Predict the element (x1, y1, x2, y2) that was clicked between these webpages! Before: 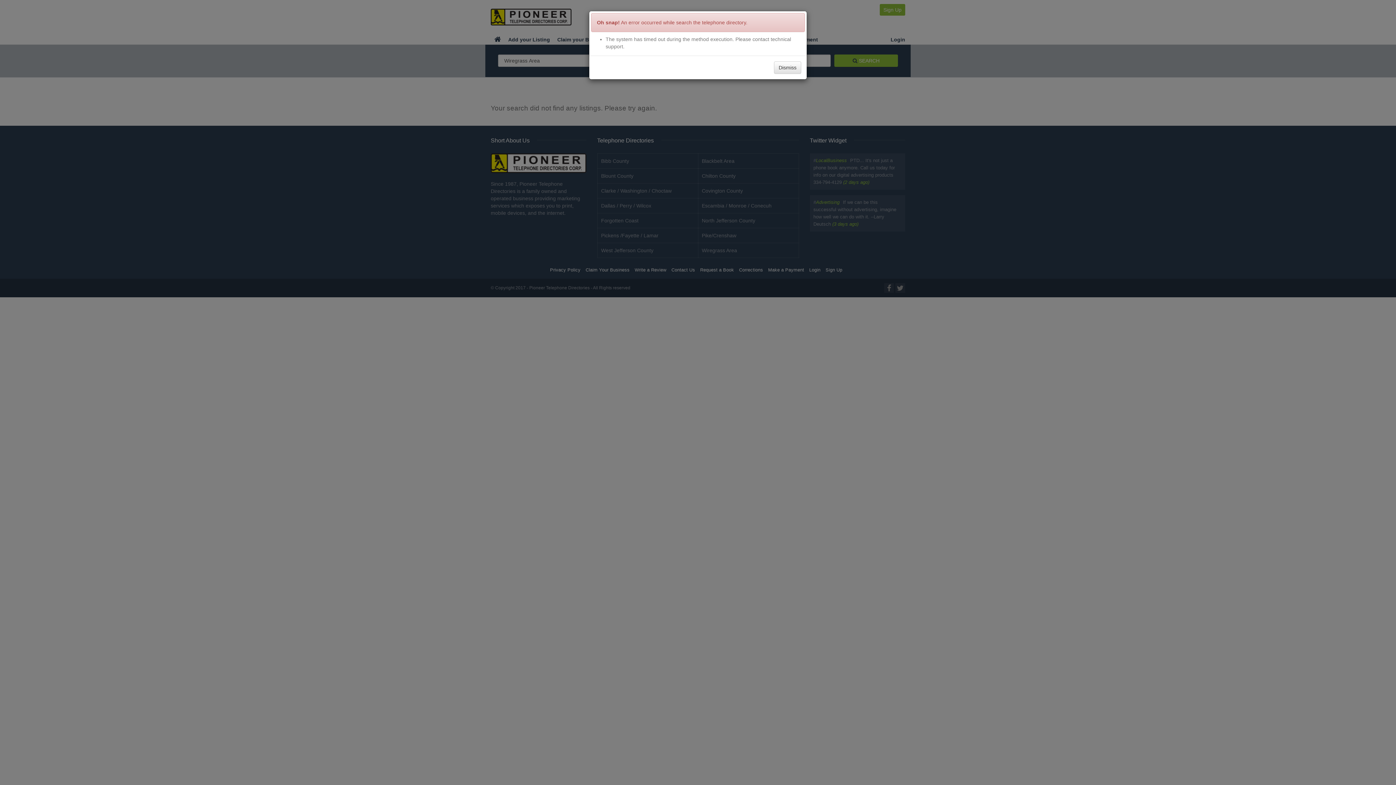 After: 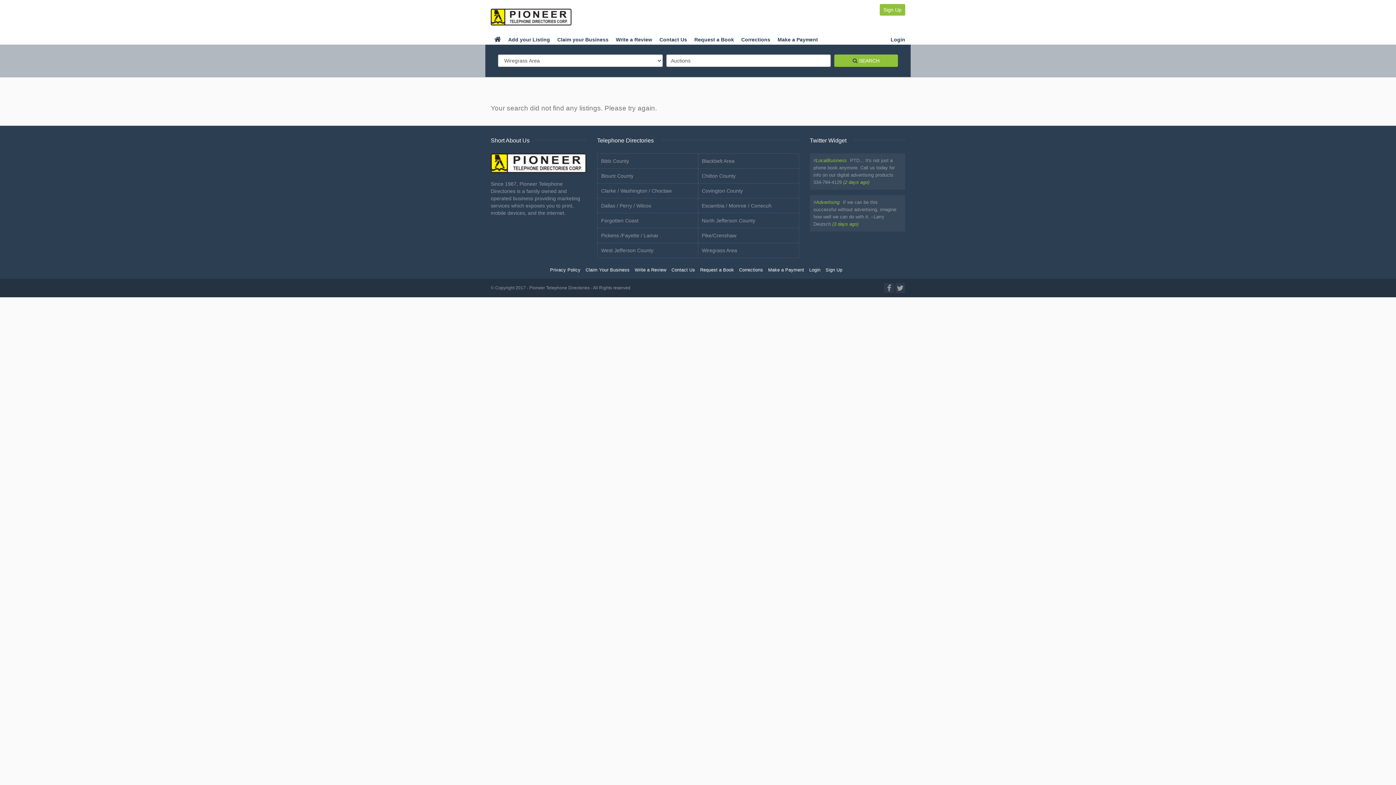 Action: label: Dismiss bbox: (774, 61, 801, 73)